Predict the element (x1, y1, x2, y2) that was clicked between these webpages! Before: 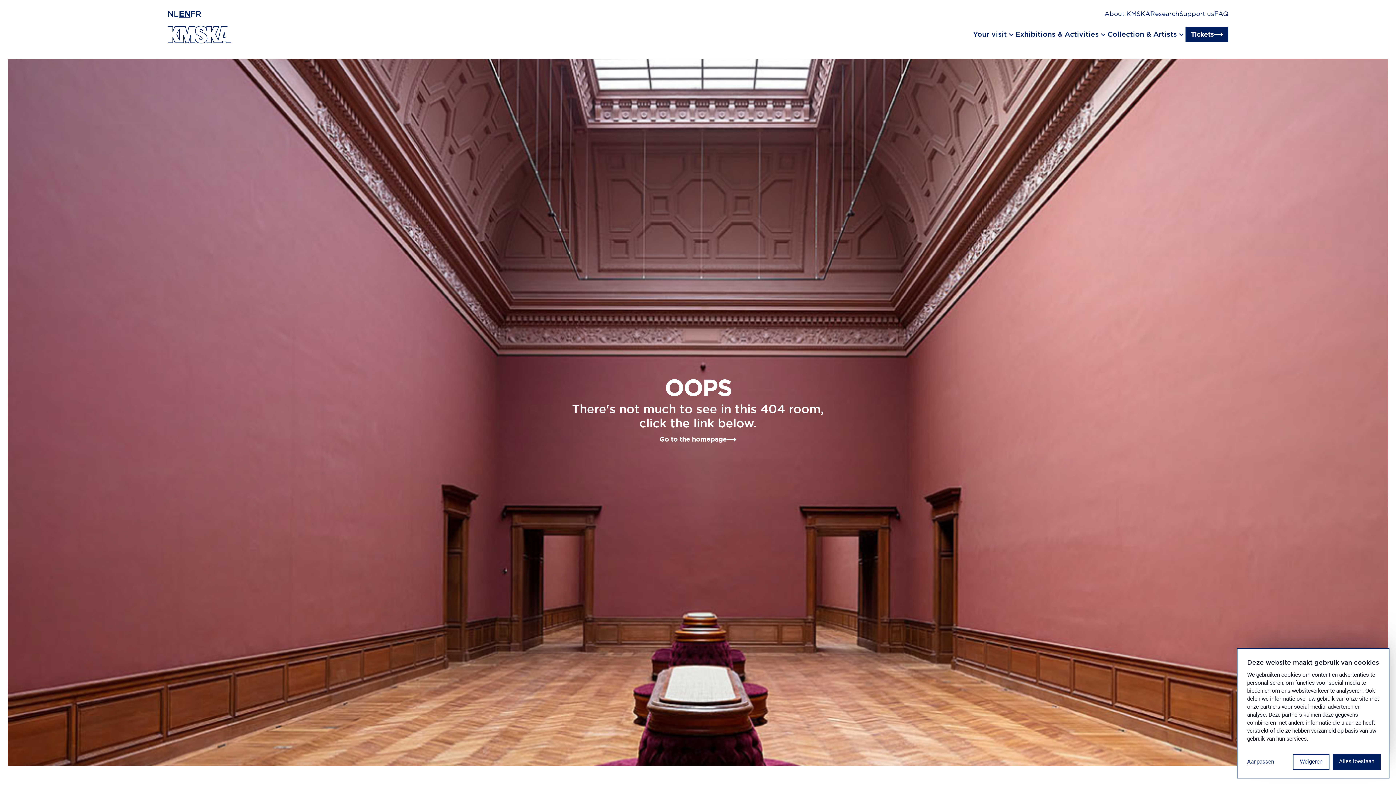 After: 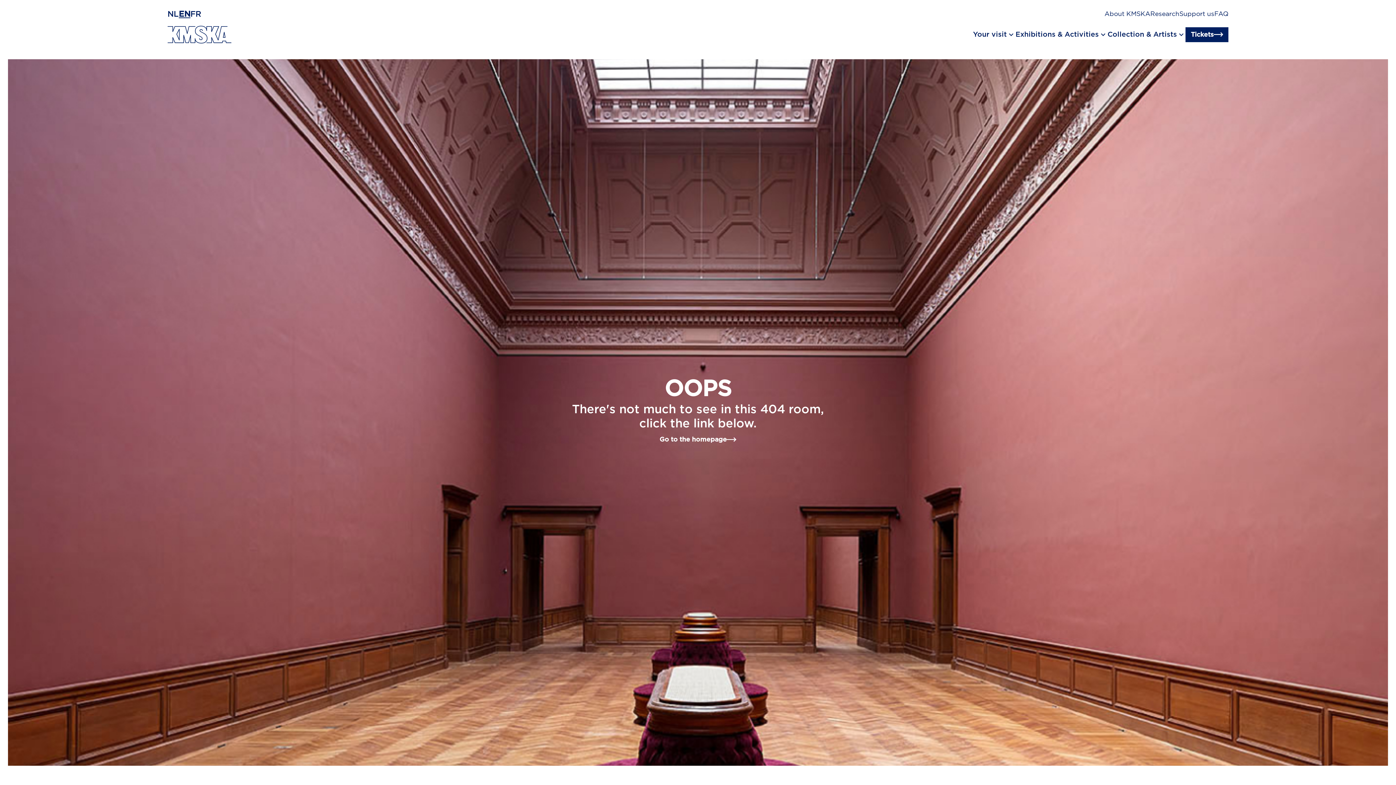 Action: label: Weigeren bbox: (1293, 754, 1329, 770)